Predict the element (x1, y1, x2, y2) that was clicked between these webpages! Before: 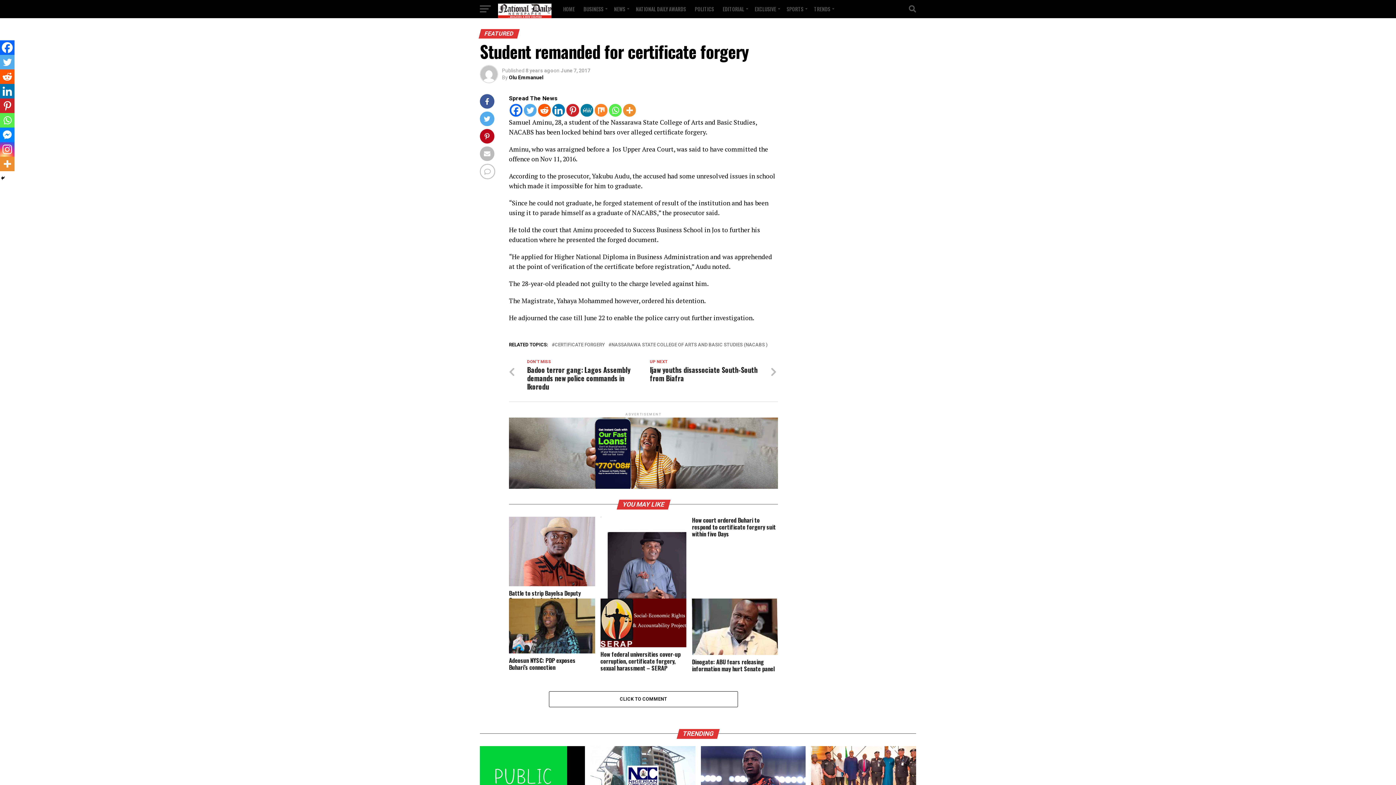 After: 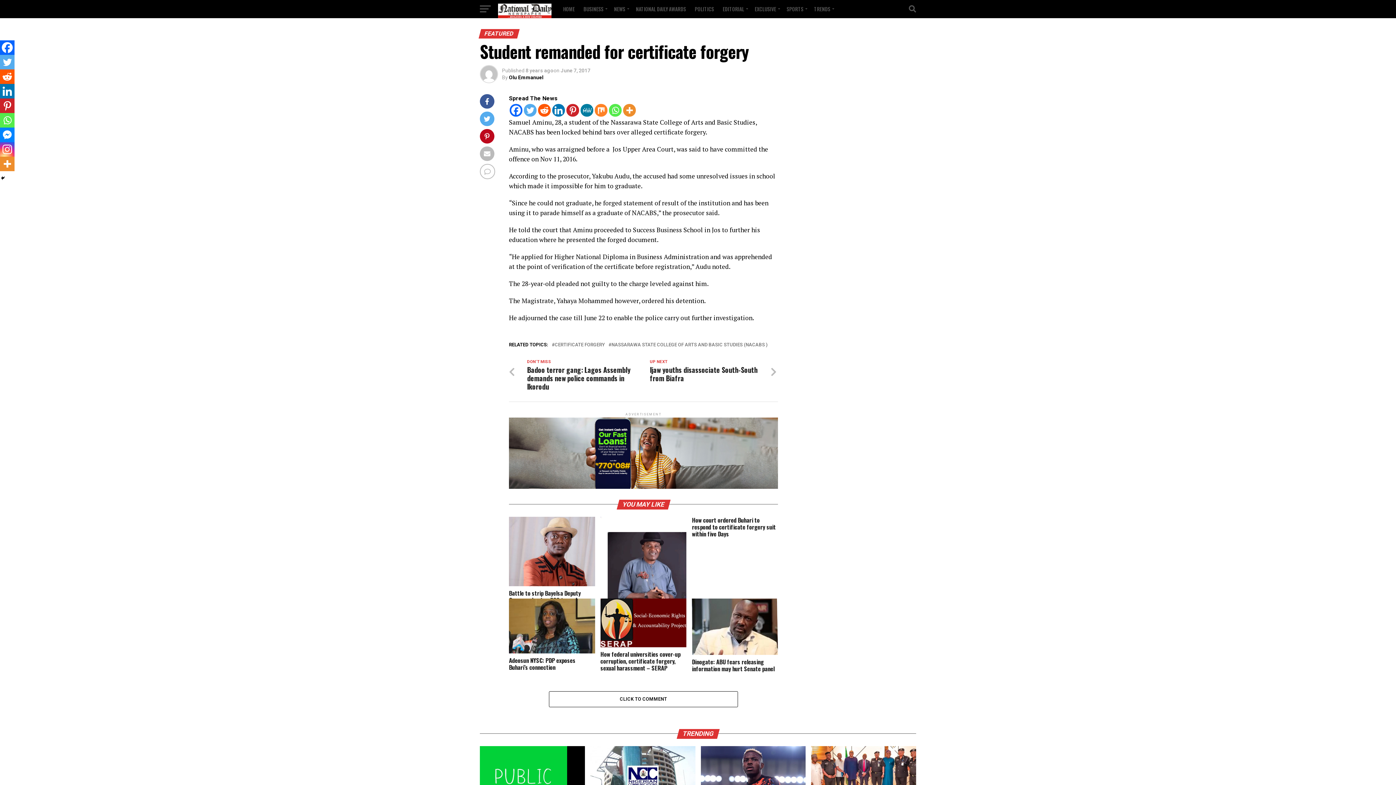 Action: bbox: (509, 104, 522, 116) label: Facebook